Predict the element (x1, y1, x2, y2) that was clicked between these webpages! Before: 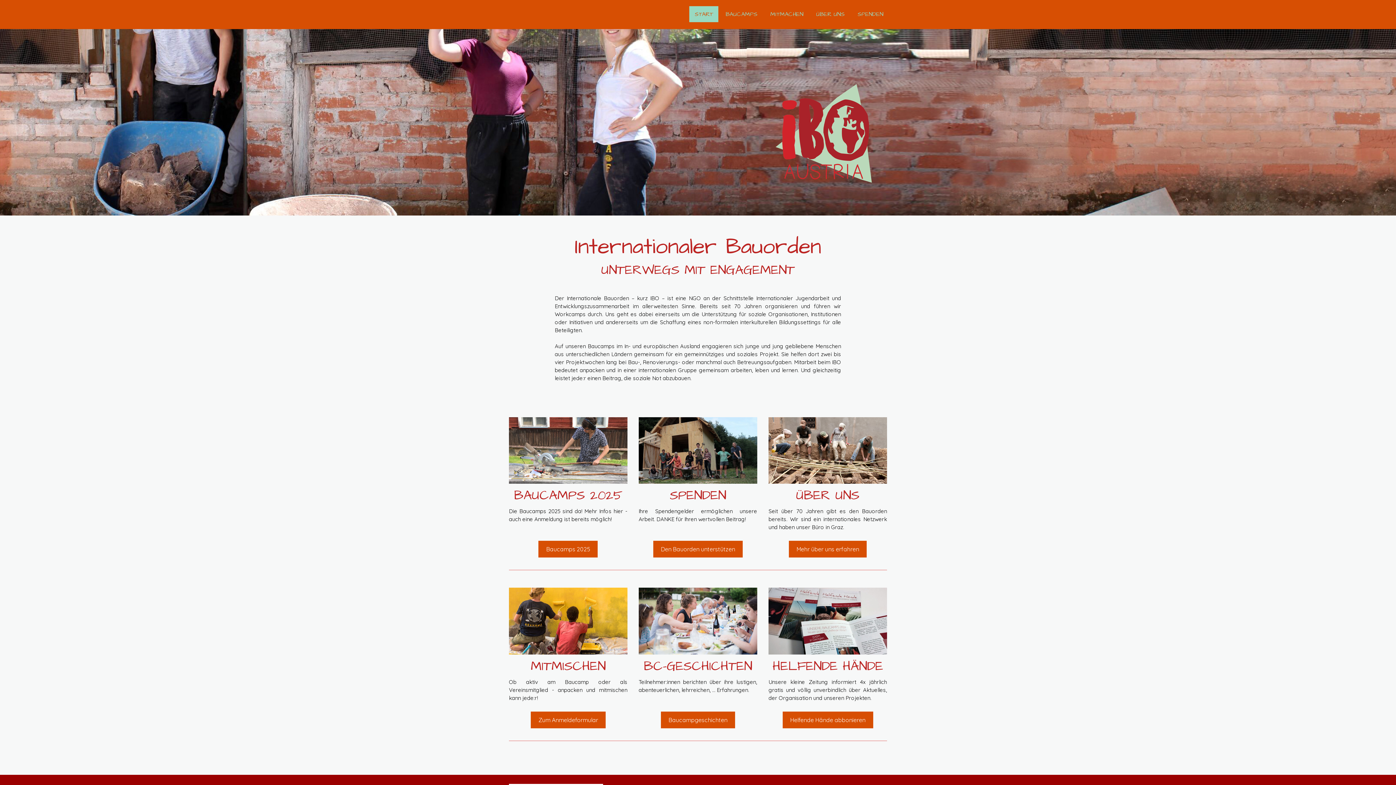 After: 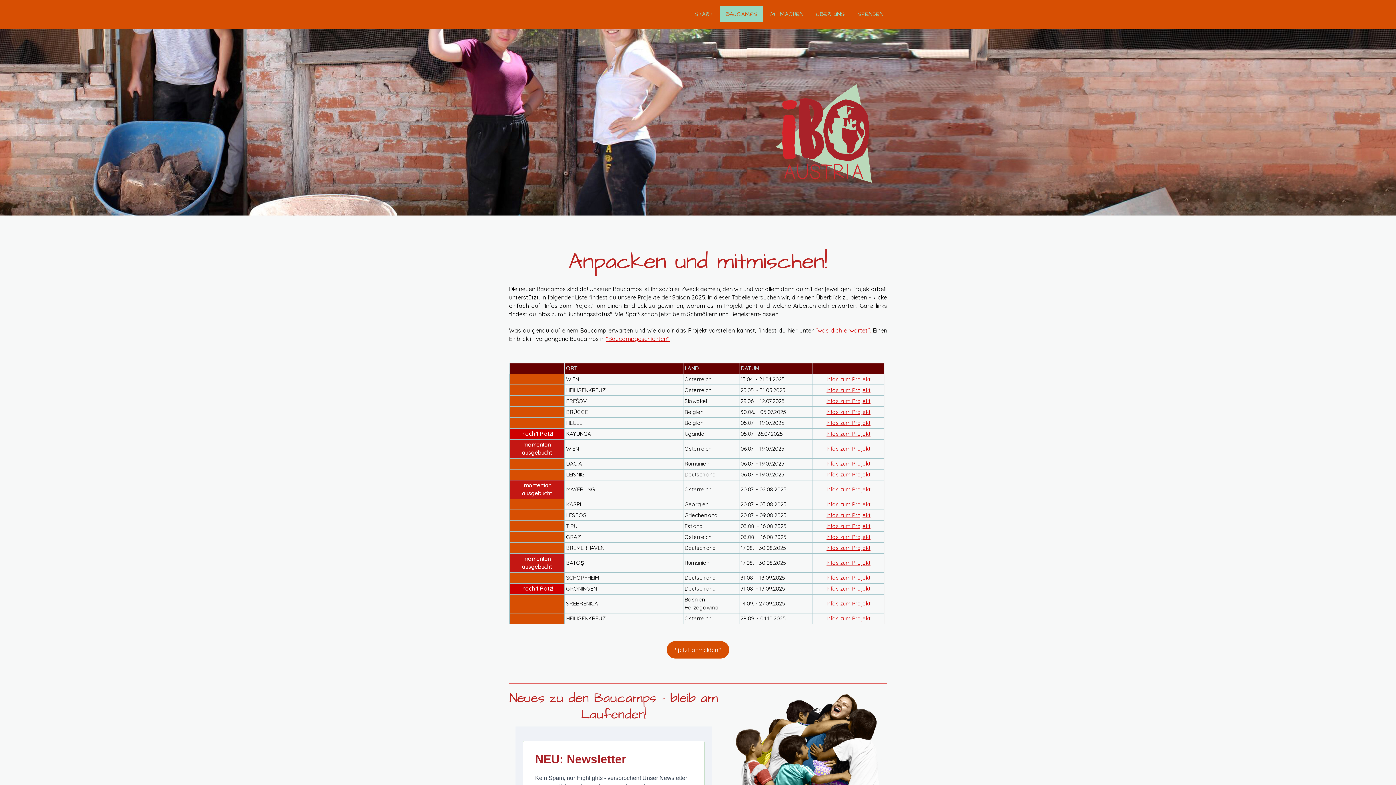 Action: bbox: (720, 6, 763, 23) label: BAUCAMPS